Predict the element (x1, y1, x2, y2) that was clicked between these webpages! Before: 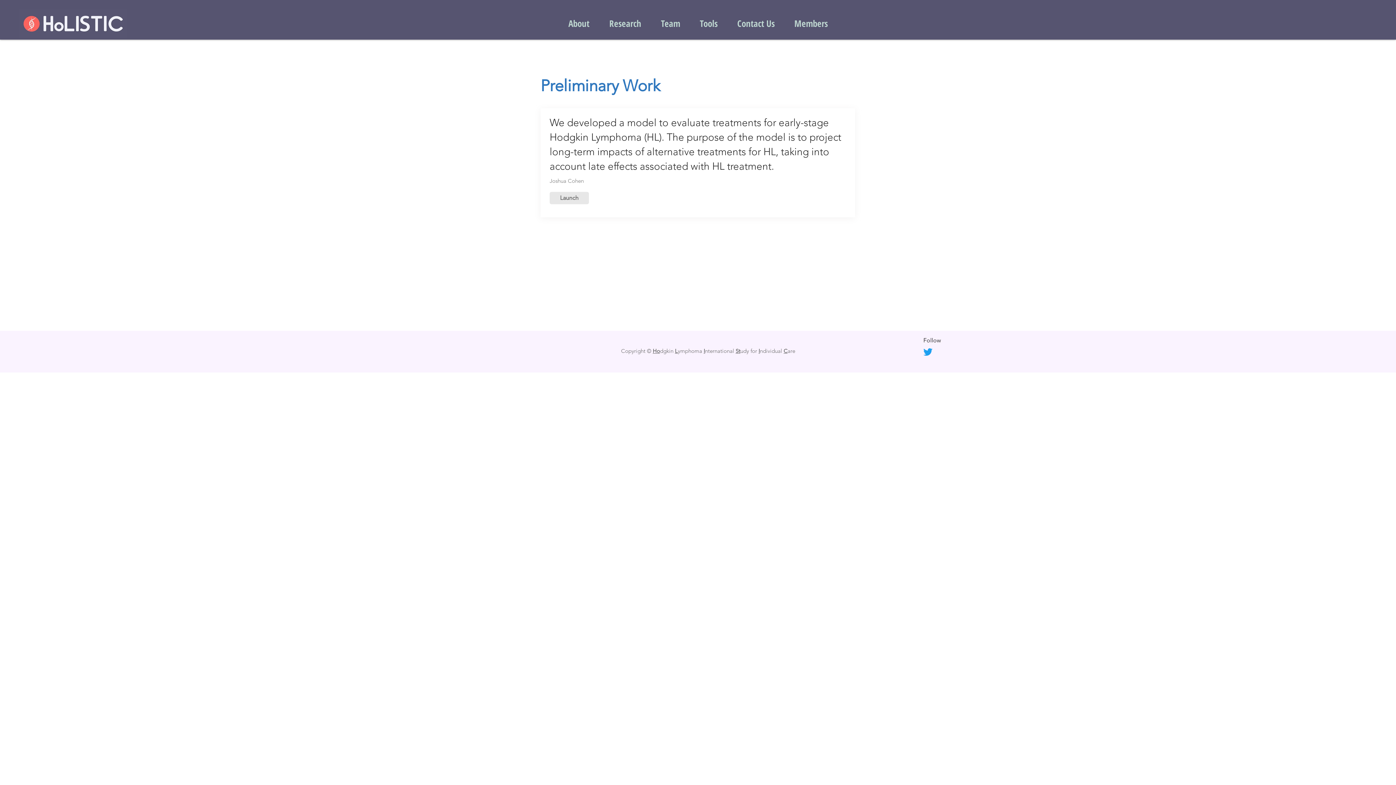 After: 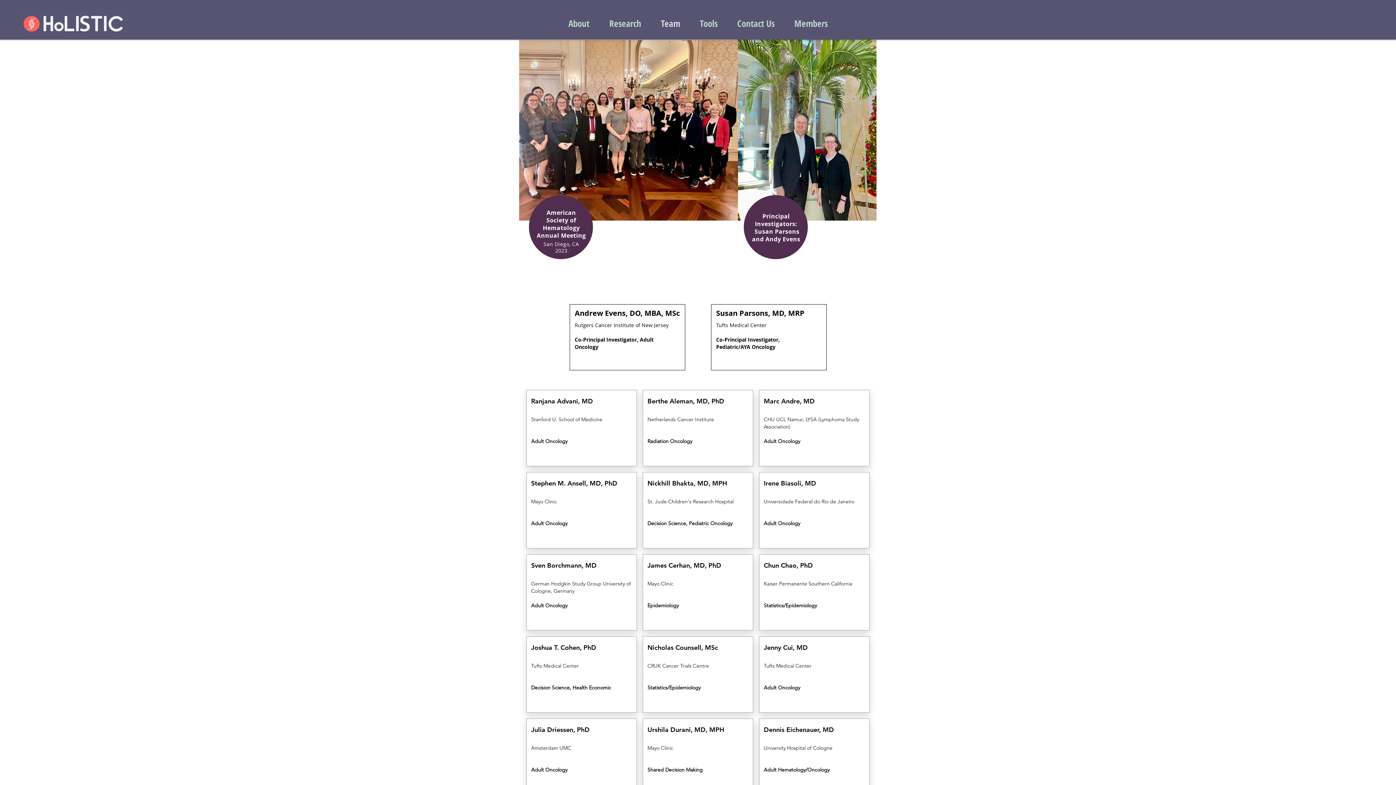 Action: bbox: (651, 7, 690, 39) label: Team